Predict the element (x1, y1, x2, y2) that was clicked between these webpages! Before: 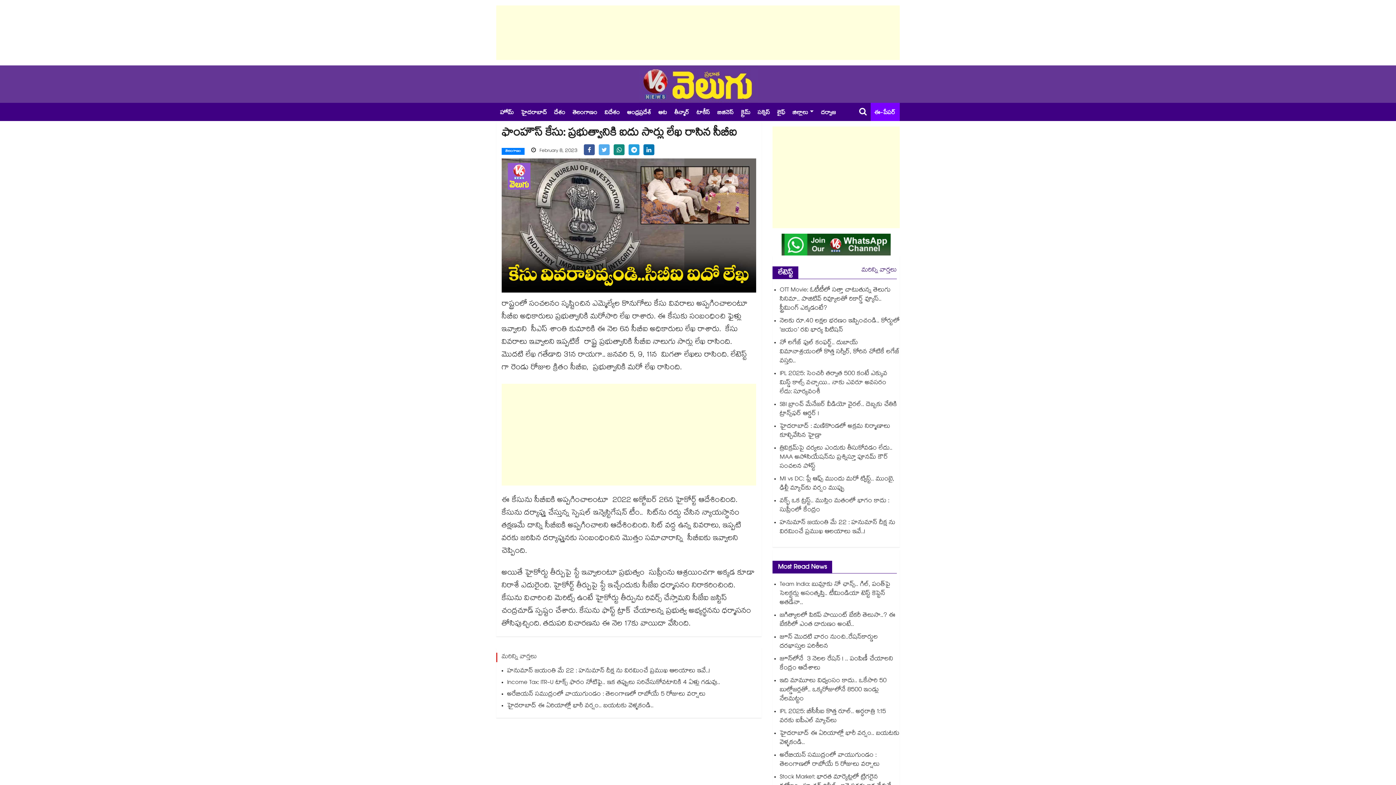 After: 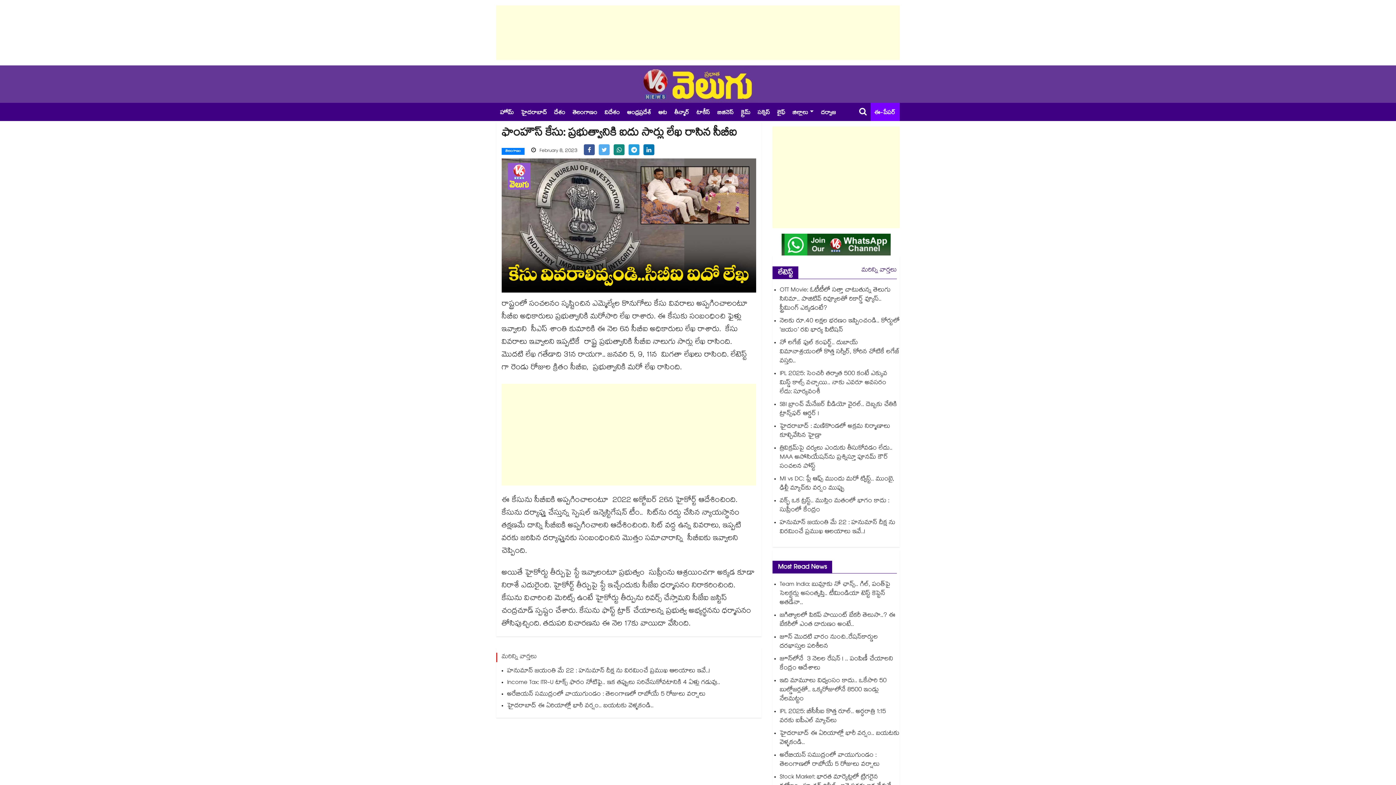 Action: bbox: (781, 241, 890, 249)